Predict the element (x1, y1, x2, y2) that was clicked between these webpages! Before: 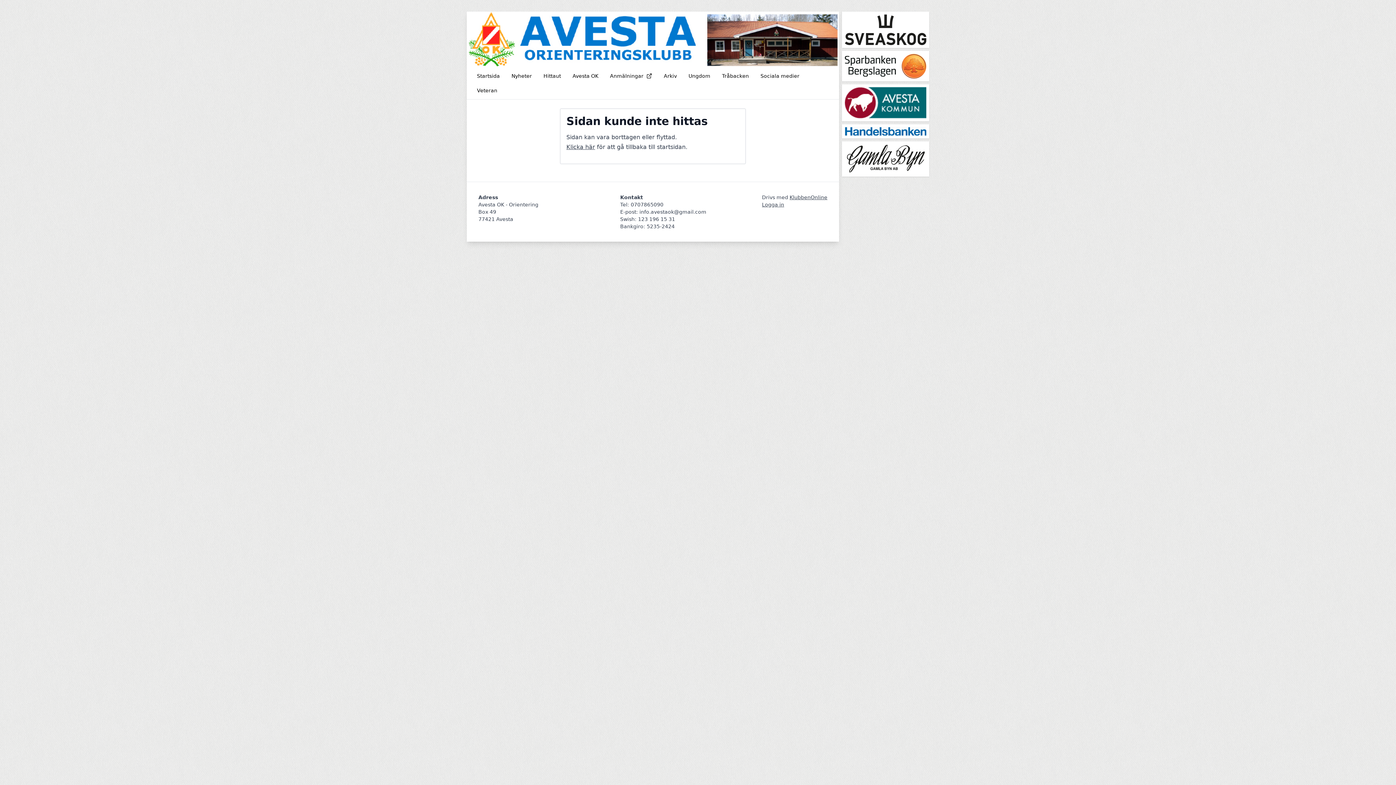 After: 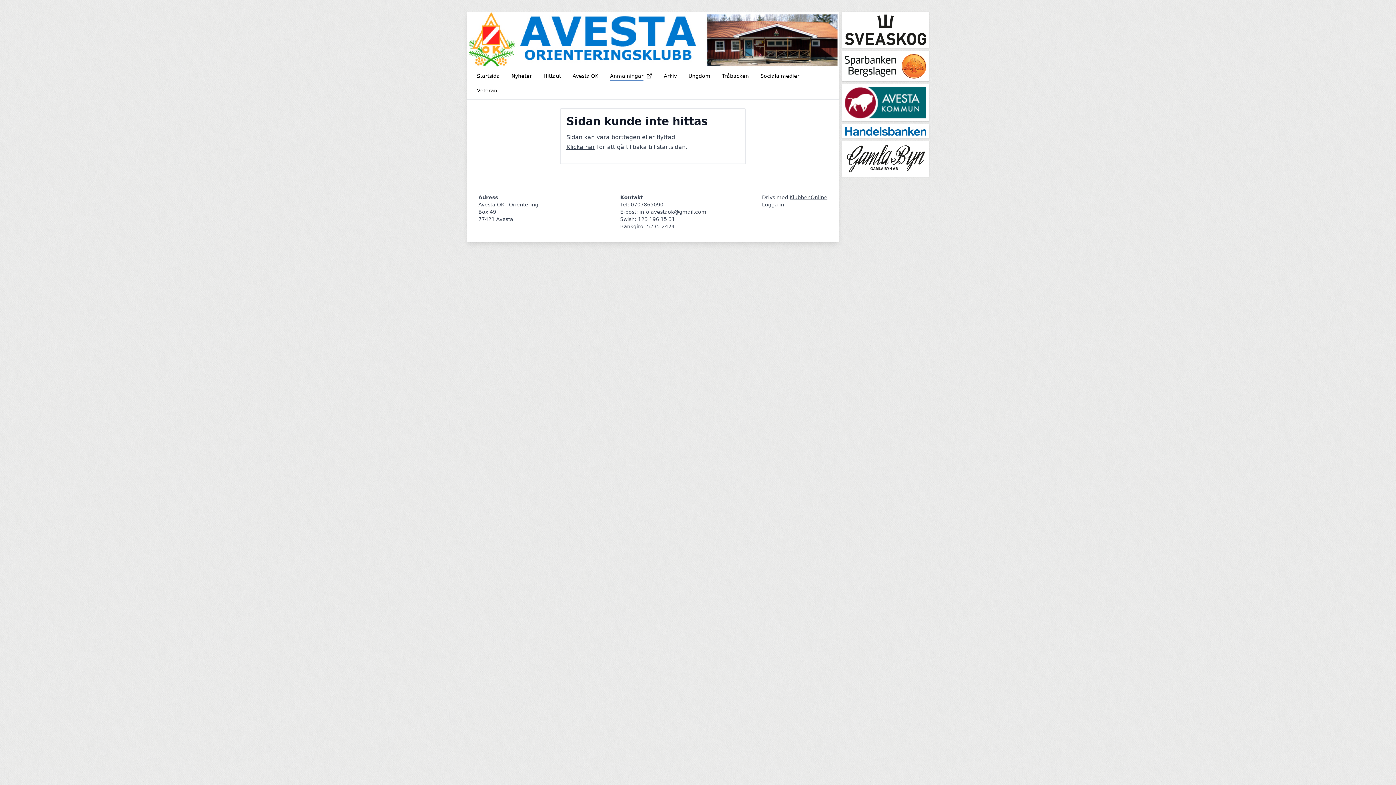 Action: label: Anmälningar bbox: (605, 70, 656, 81)